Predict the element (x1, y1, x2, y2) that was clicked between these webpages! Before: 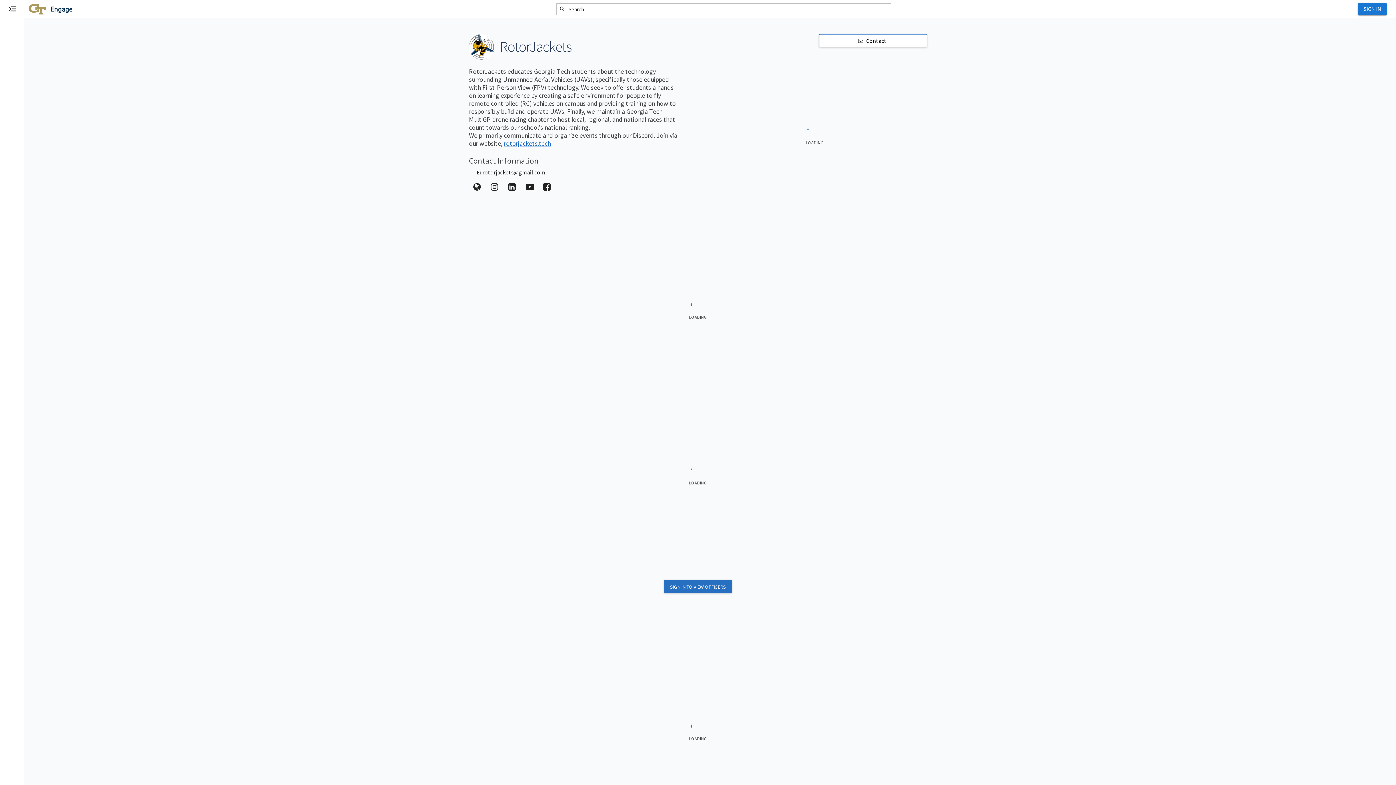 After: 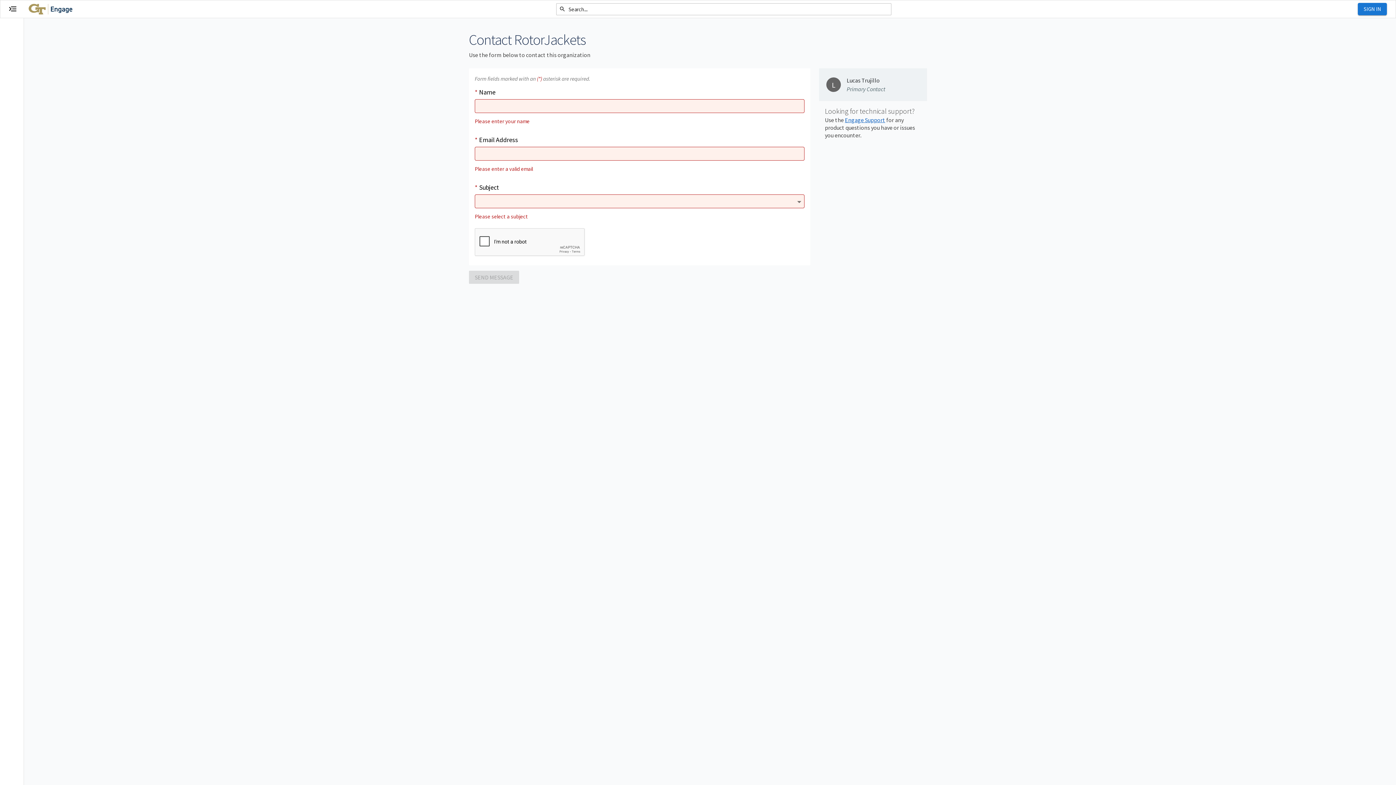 Action: label: Contact RotorJackets bbox: (819, 34, 927, 47)